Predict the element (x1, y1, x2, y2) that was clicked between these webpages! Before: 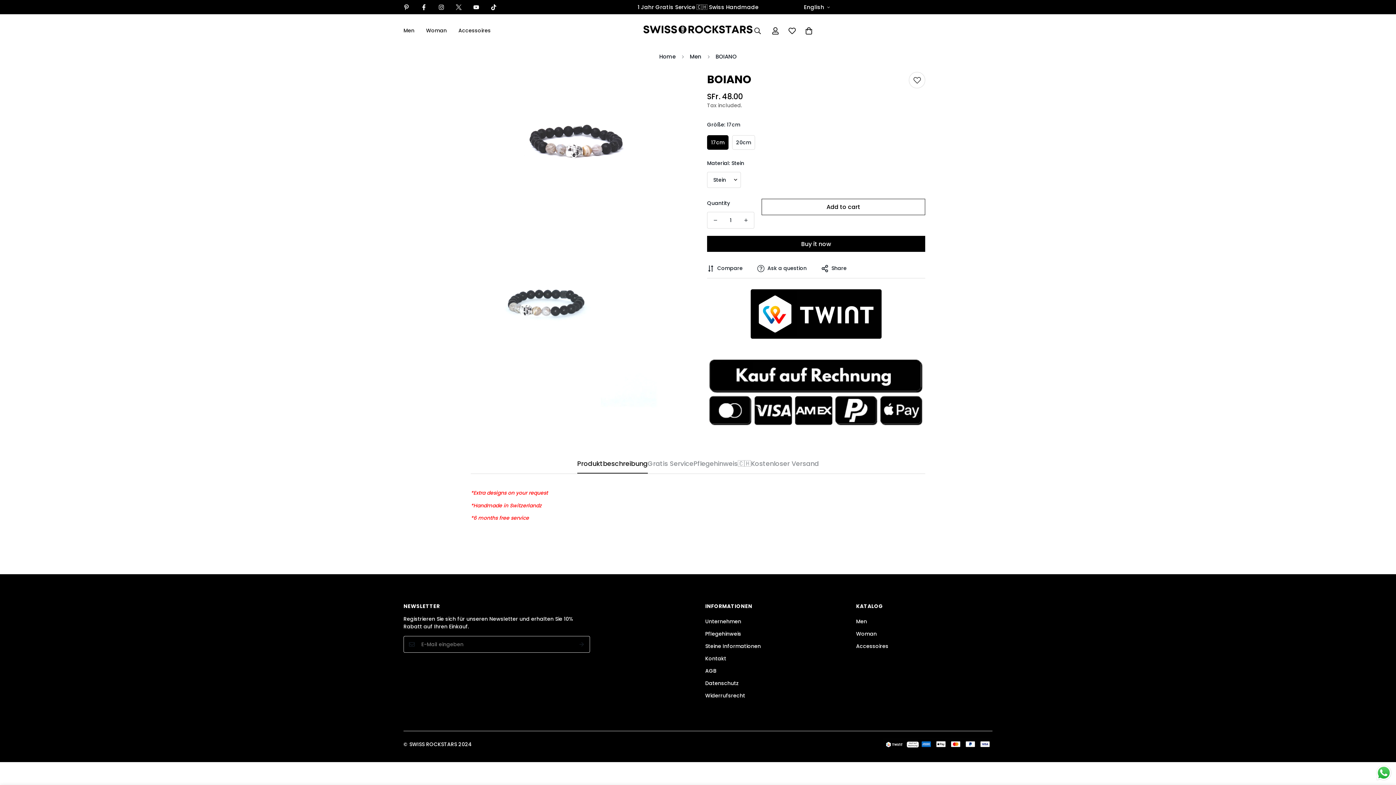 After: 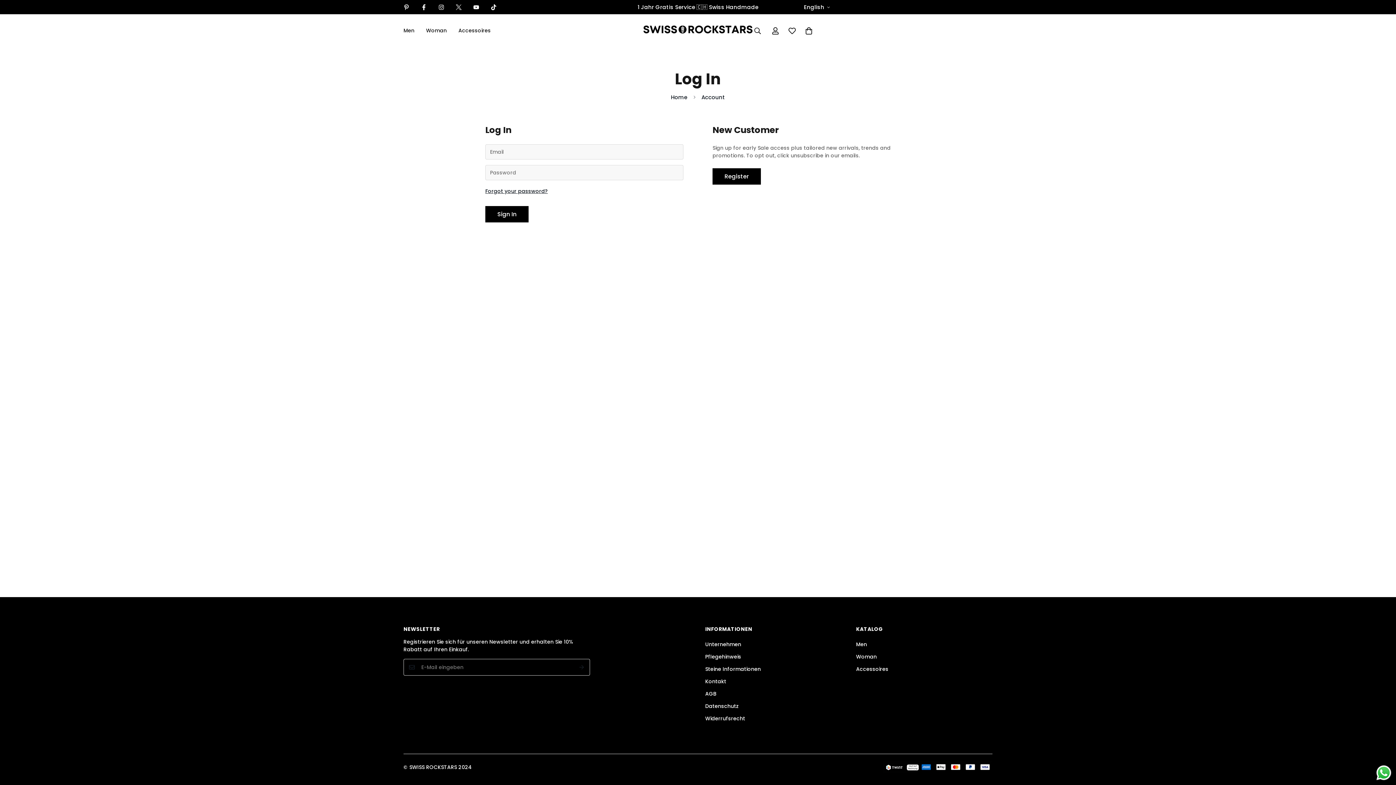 Action: bbox: (767, 20, 783, 41)